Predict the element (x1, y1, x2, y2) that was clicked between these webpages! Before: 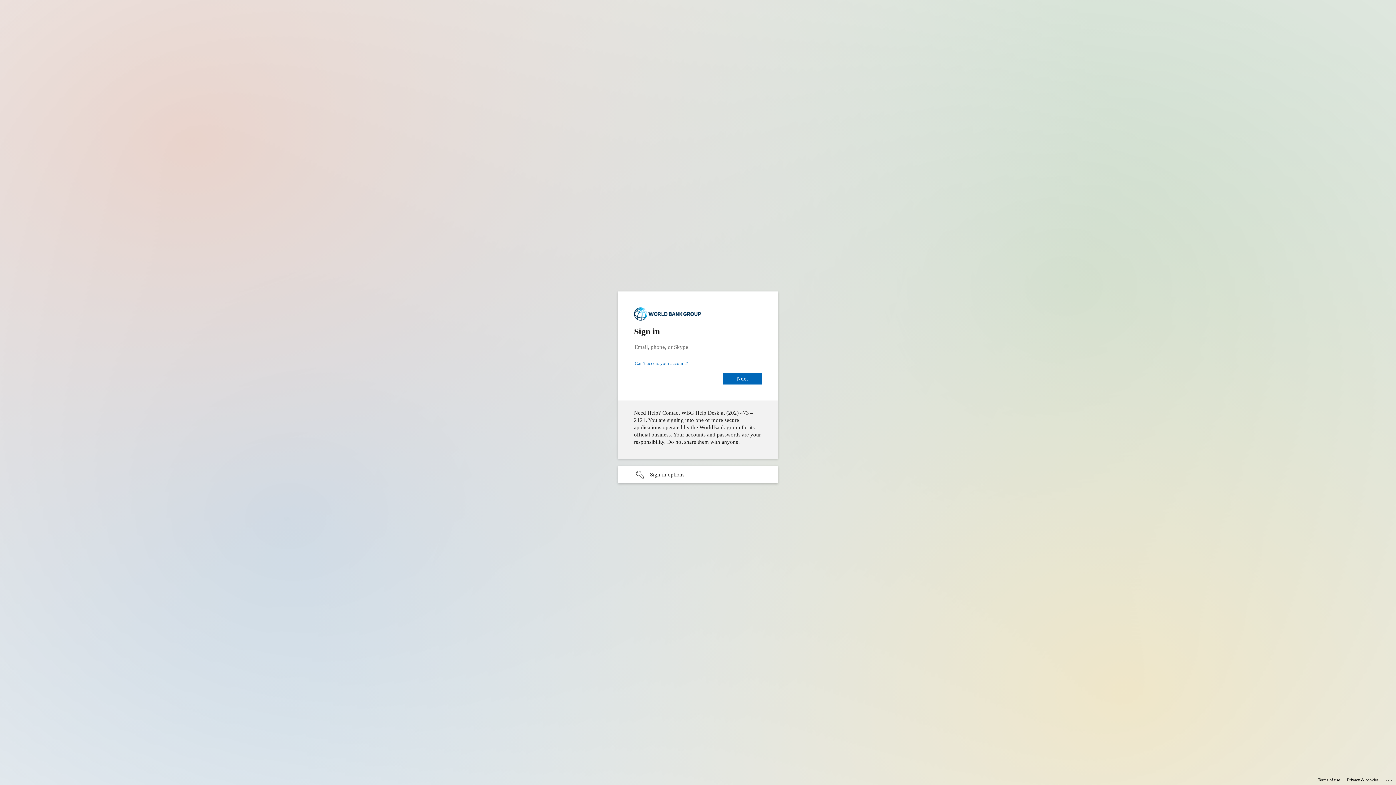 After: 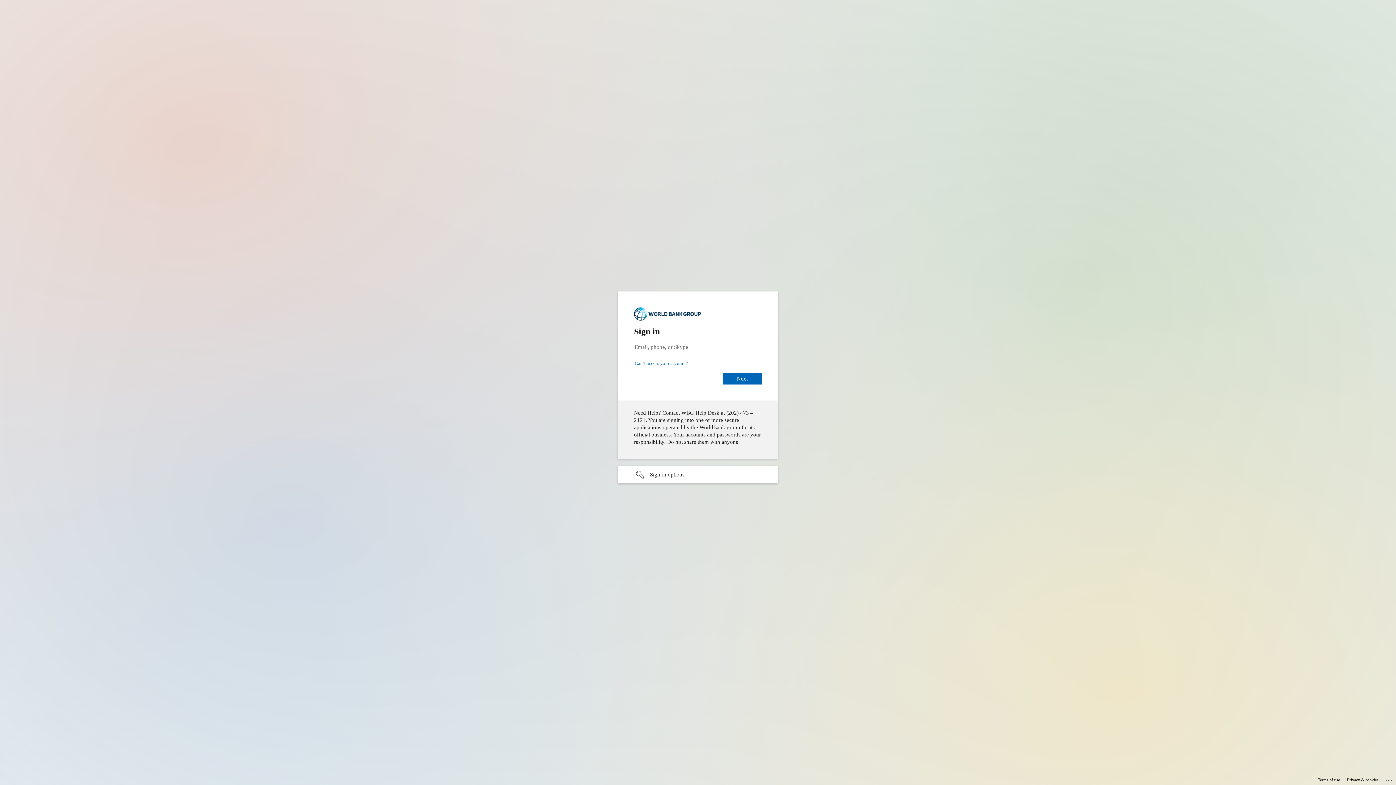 Action: bbox: (1347, 775, 1378, 785) label: Privacy & cookies